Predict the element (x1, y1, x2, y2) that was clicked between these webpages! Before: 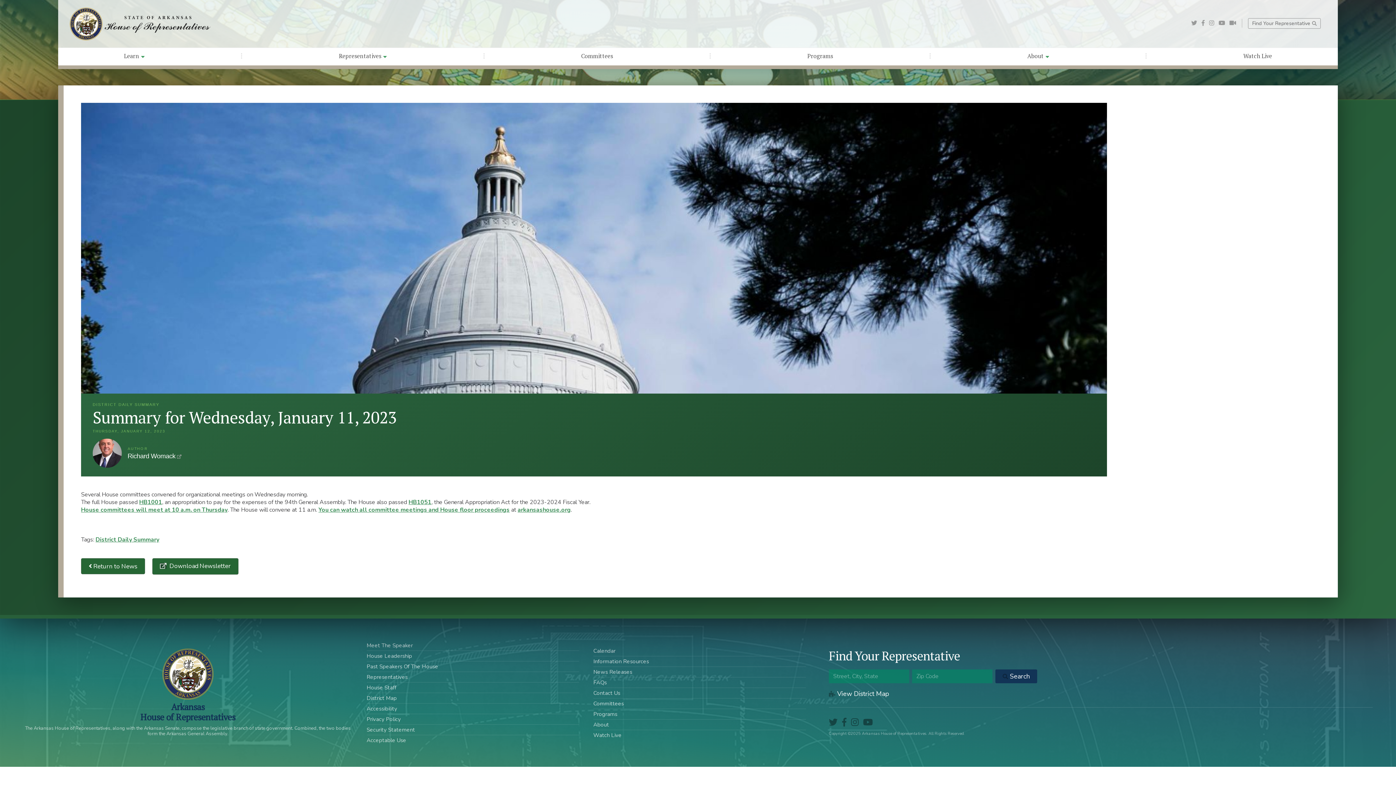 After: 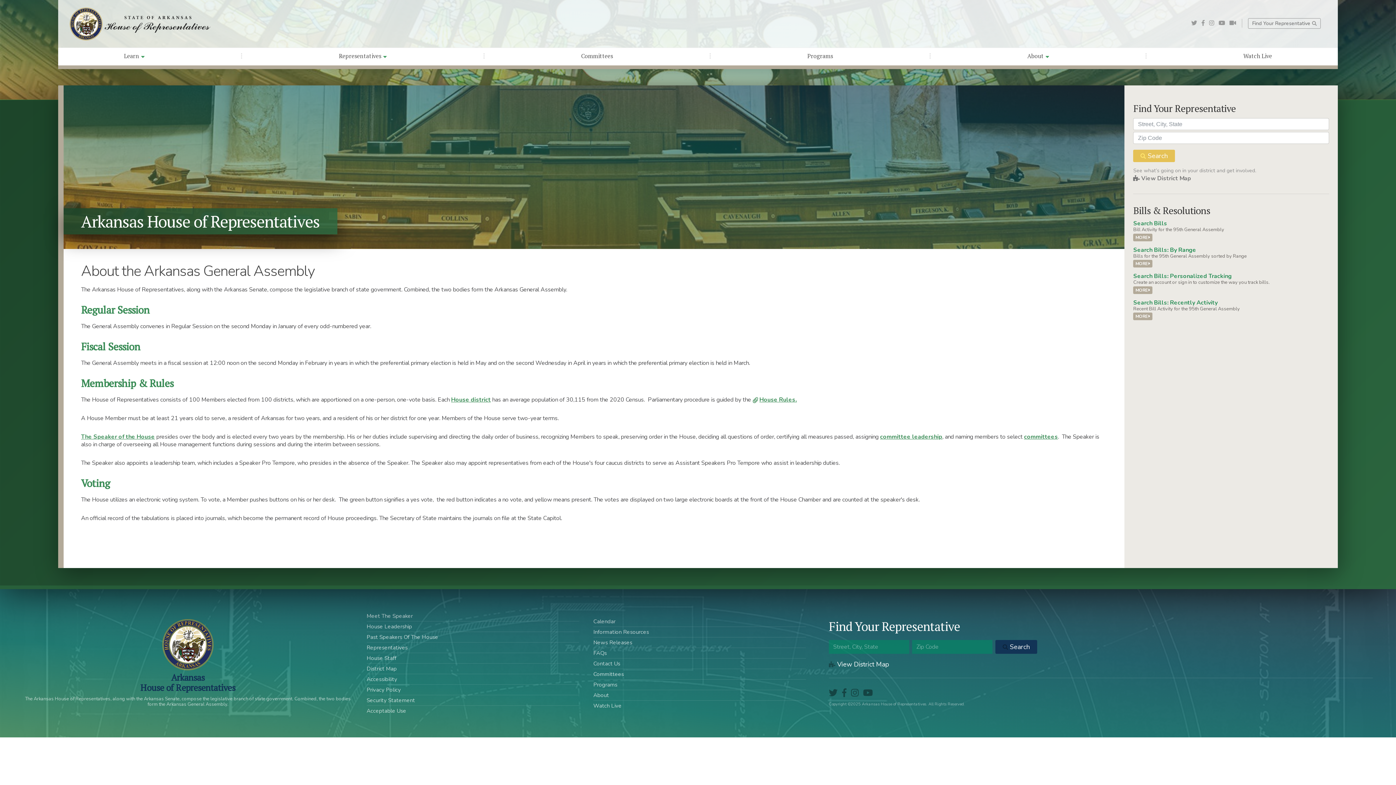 Action: label: About  bbox: (1015, 49, 1061, 64)